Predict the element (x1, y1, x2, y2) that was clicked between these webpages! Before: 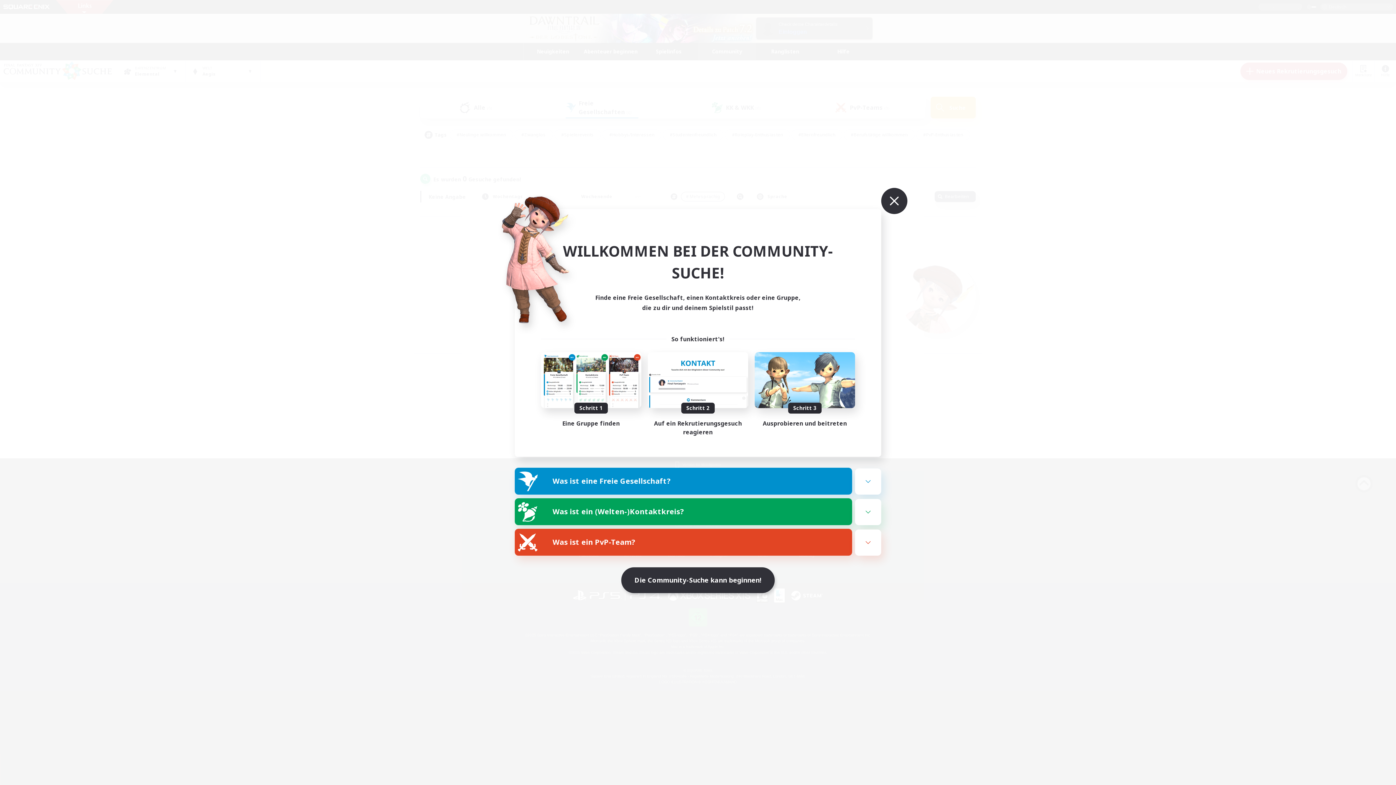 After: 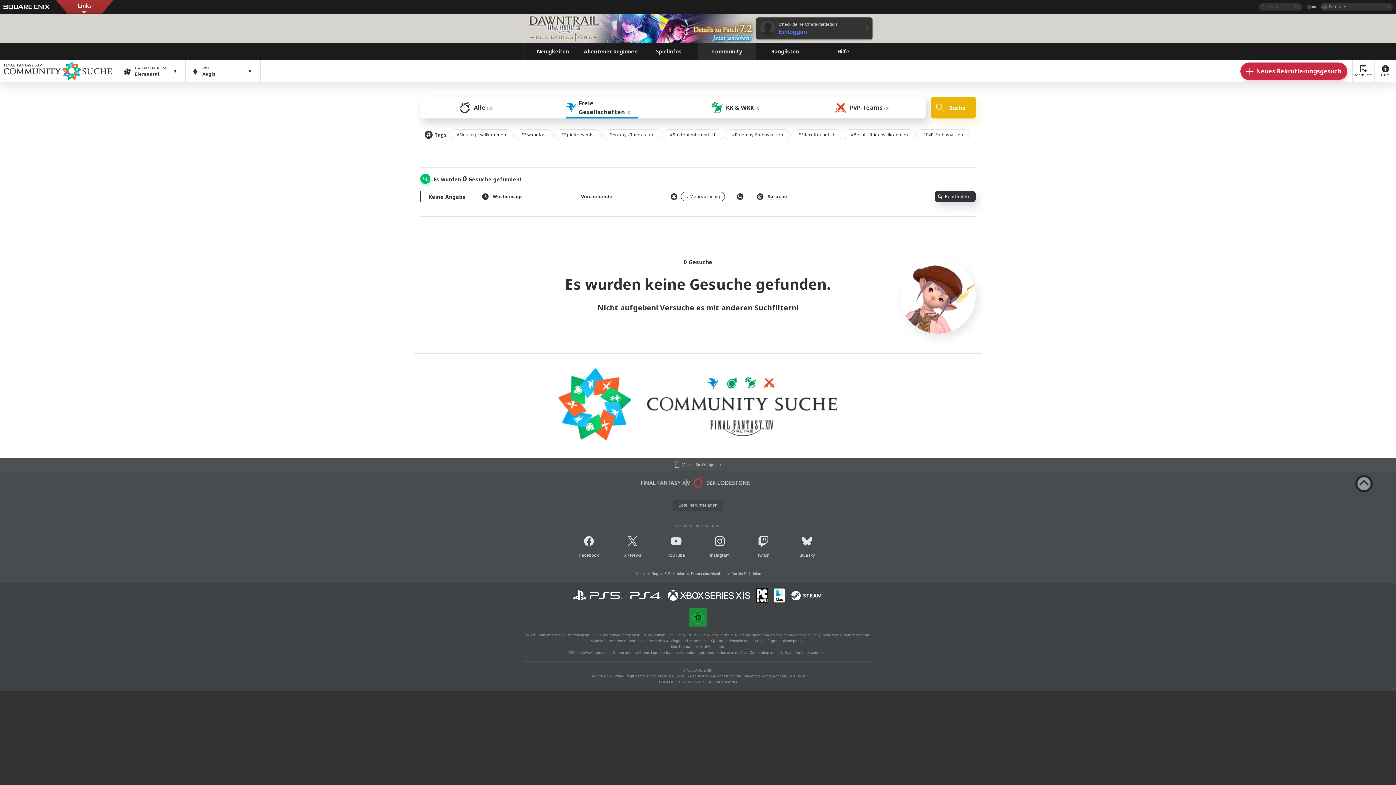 Action: bbox: (621, 567, 774, 593) label: Die Community-Suche kann beginnen!